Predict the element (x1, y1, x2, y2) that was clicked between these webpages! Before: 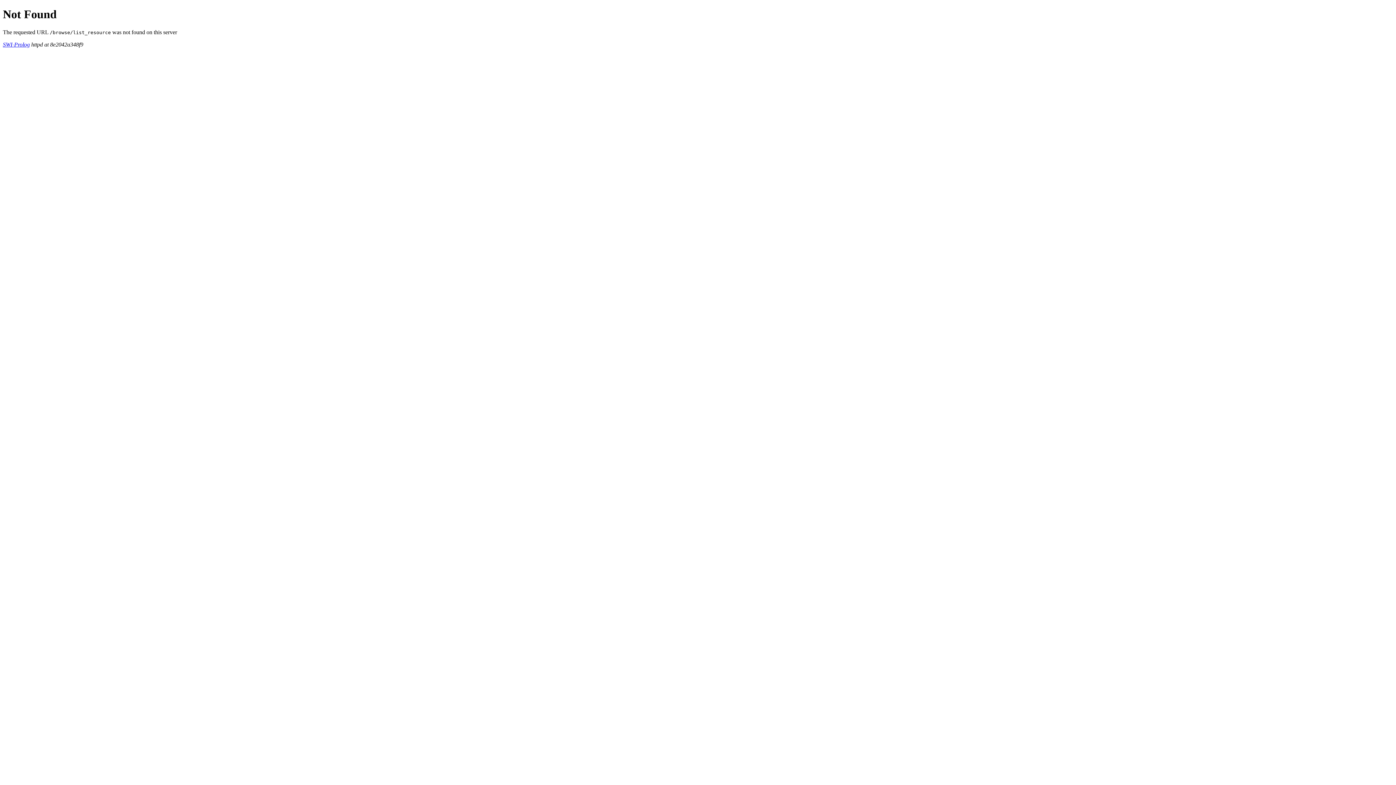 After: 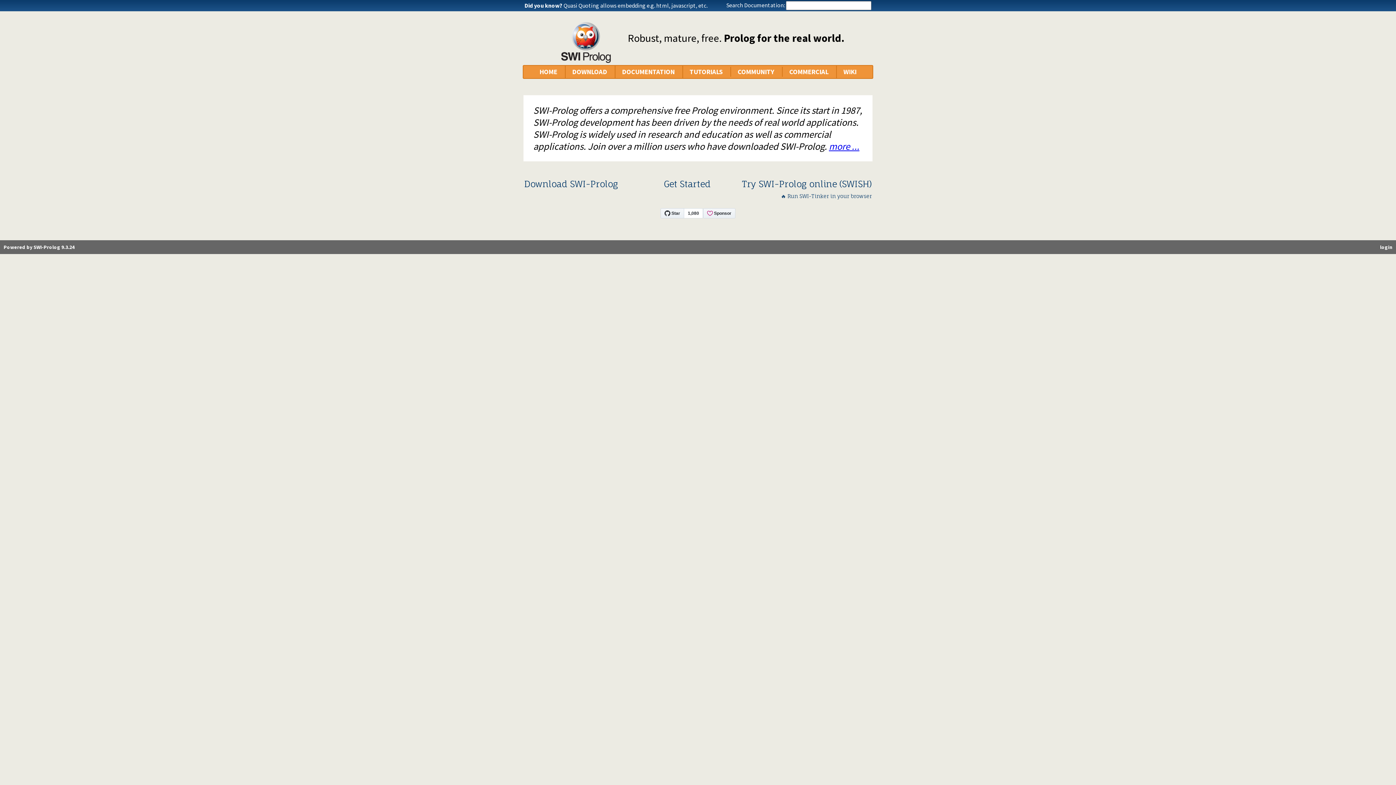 Action: bbox: (2, 41, 29, 47) label: SWI-Prolog